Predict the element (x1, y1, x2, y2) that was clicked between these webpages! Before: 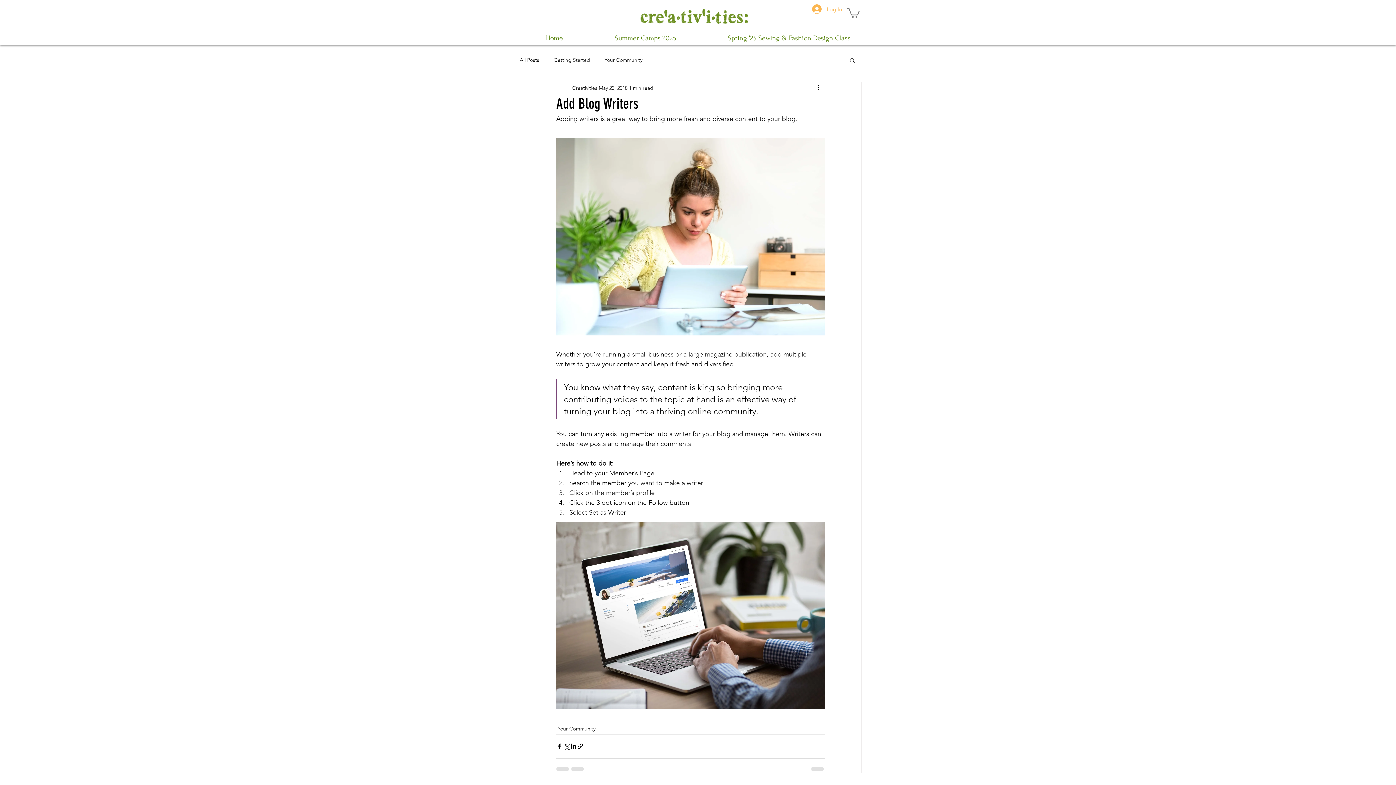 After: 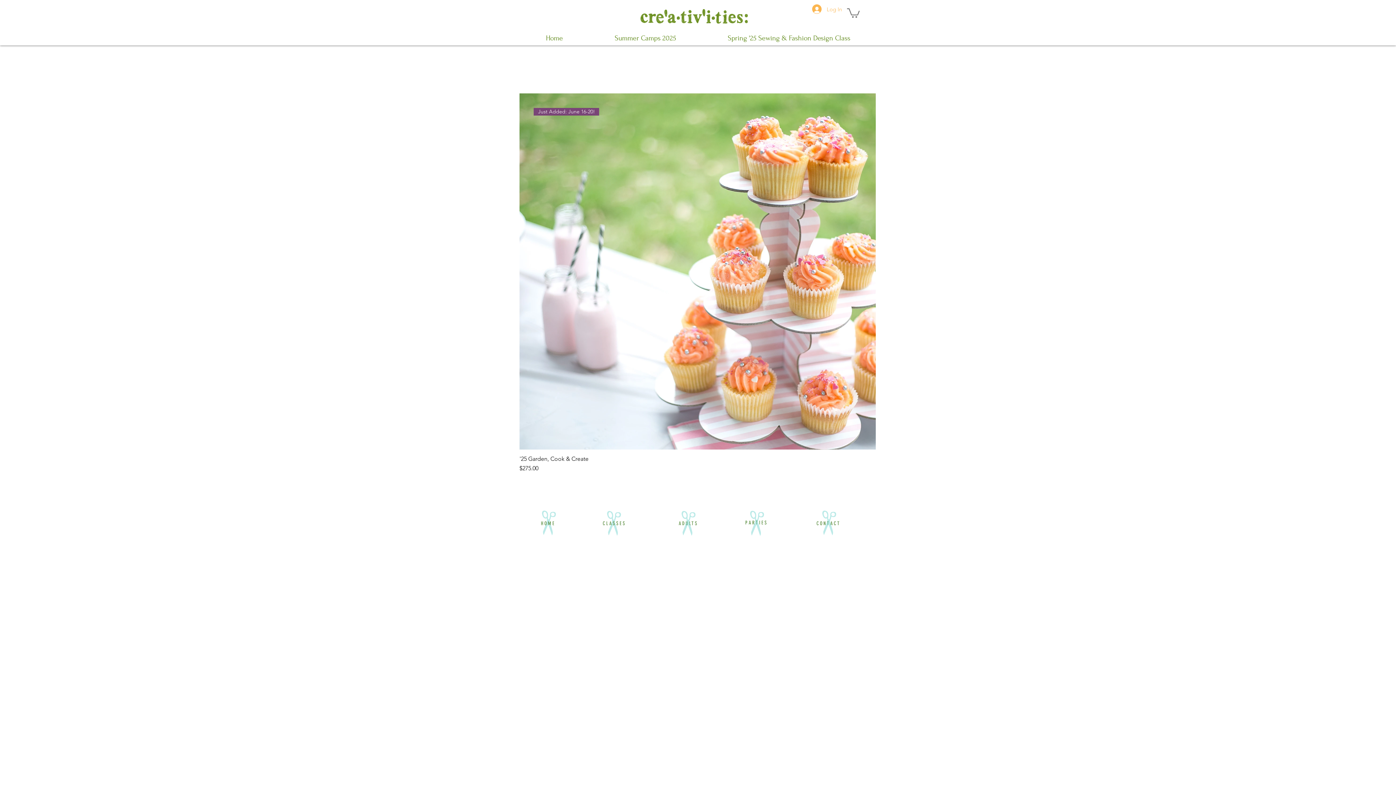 Action: label: Summer Camps 2025 bbox: (589, 31, 702, 45)